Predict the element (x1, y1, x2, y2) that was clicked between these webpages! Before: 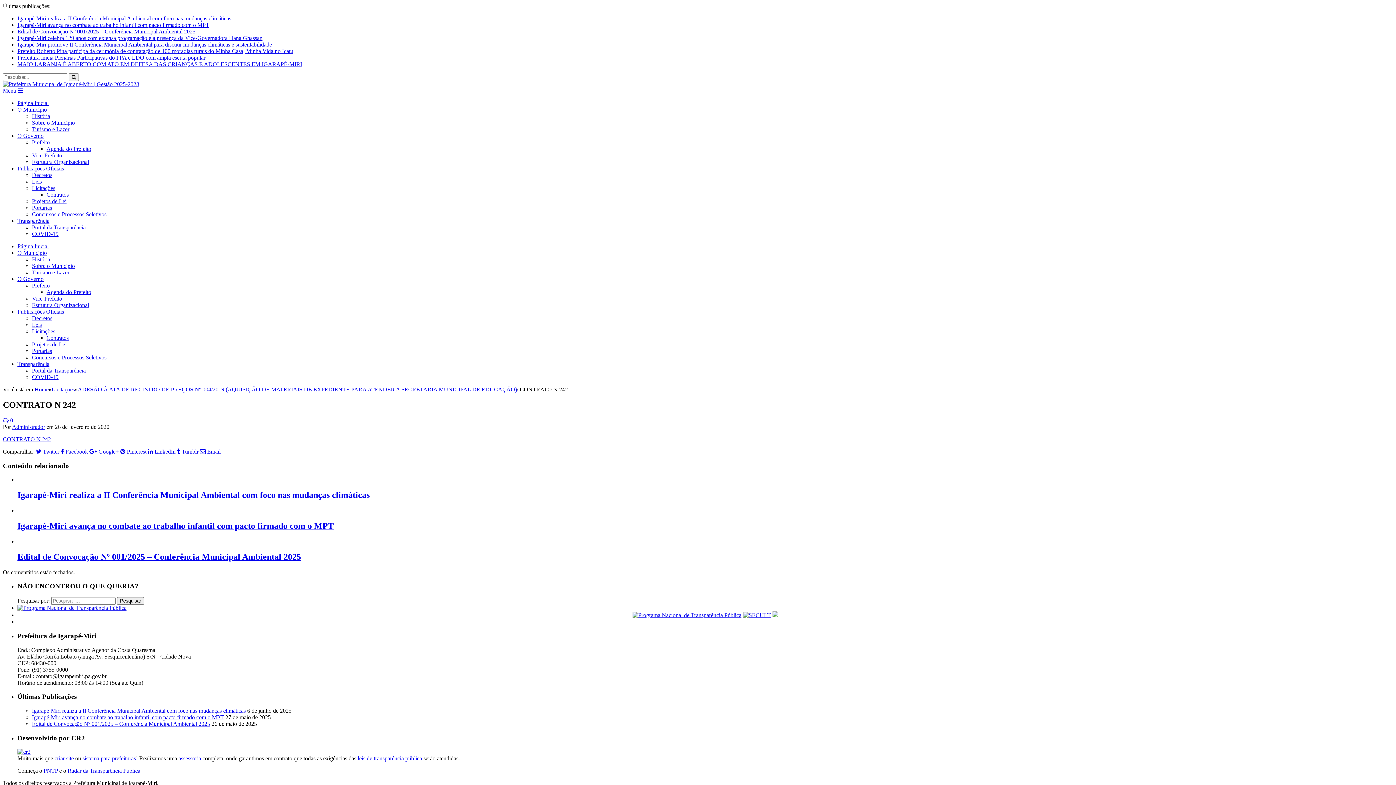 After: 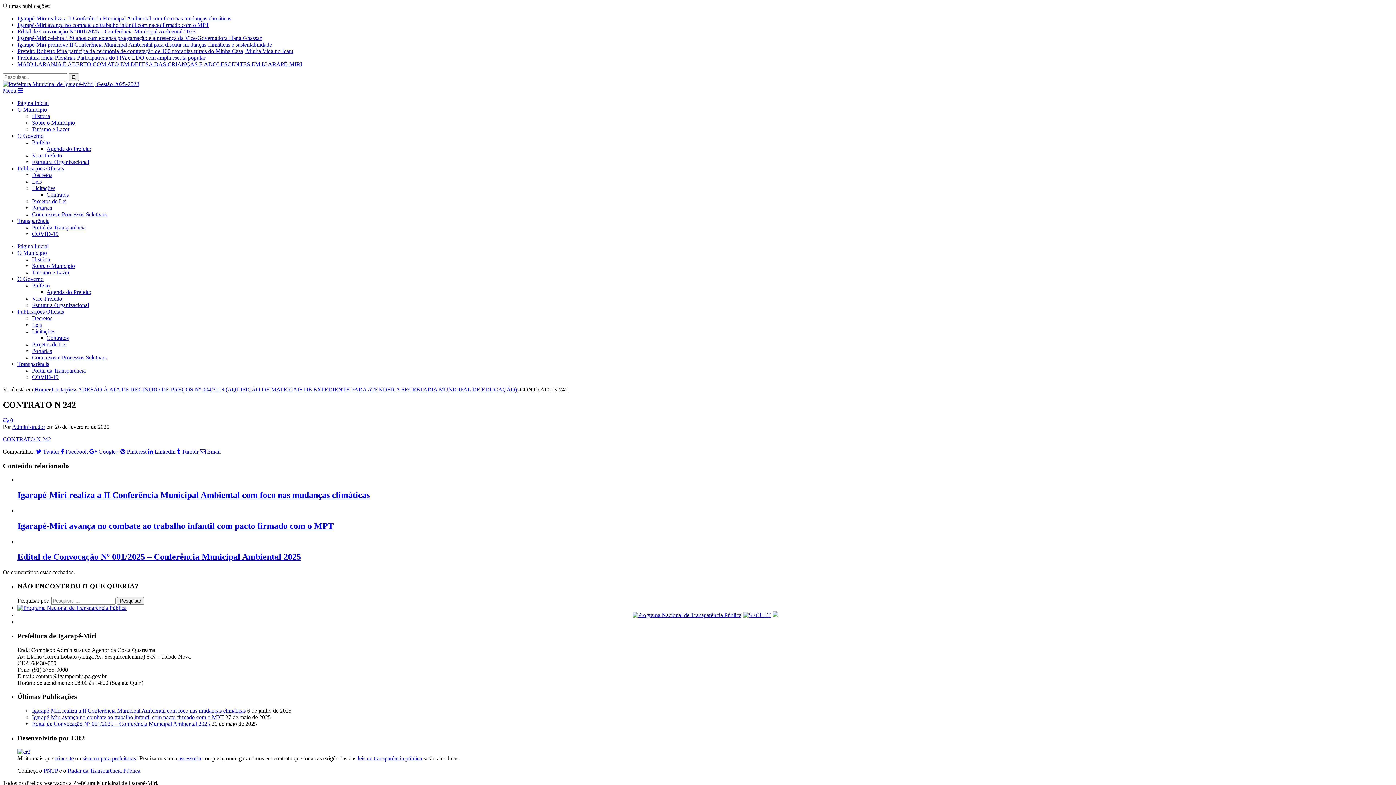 Action: bbox: (32, 185, 55, 191) label: Licitações